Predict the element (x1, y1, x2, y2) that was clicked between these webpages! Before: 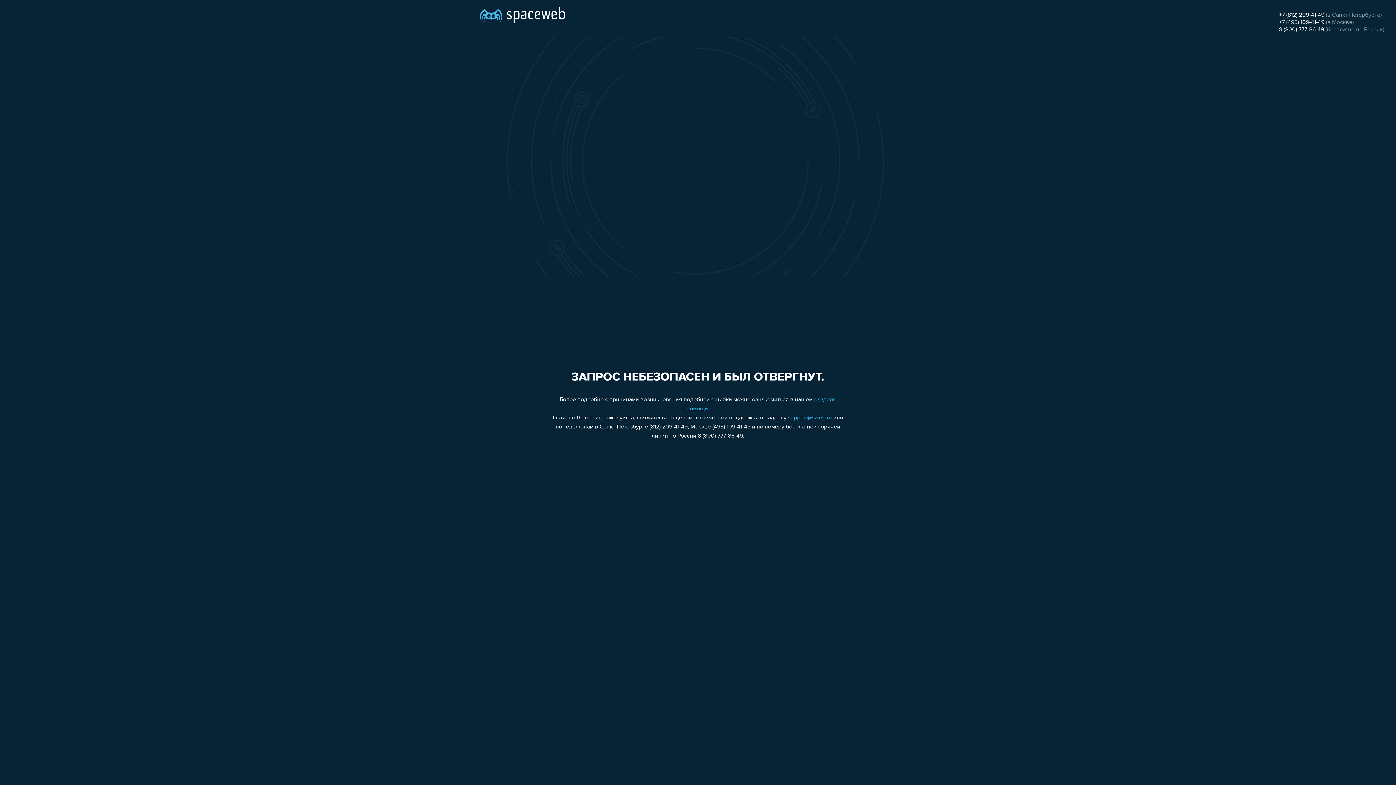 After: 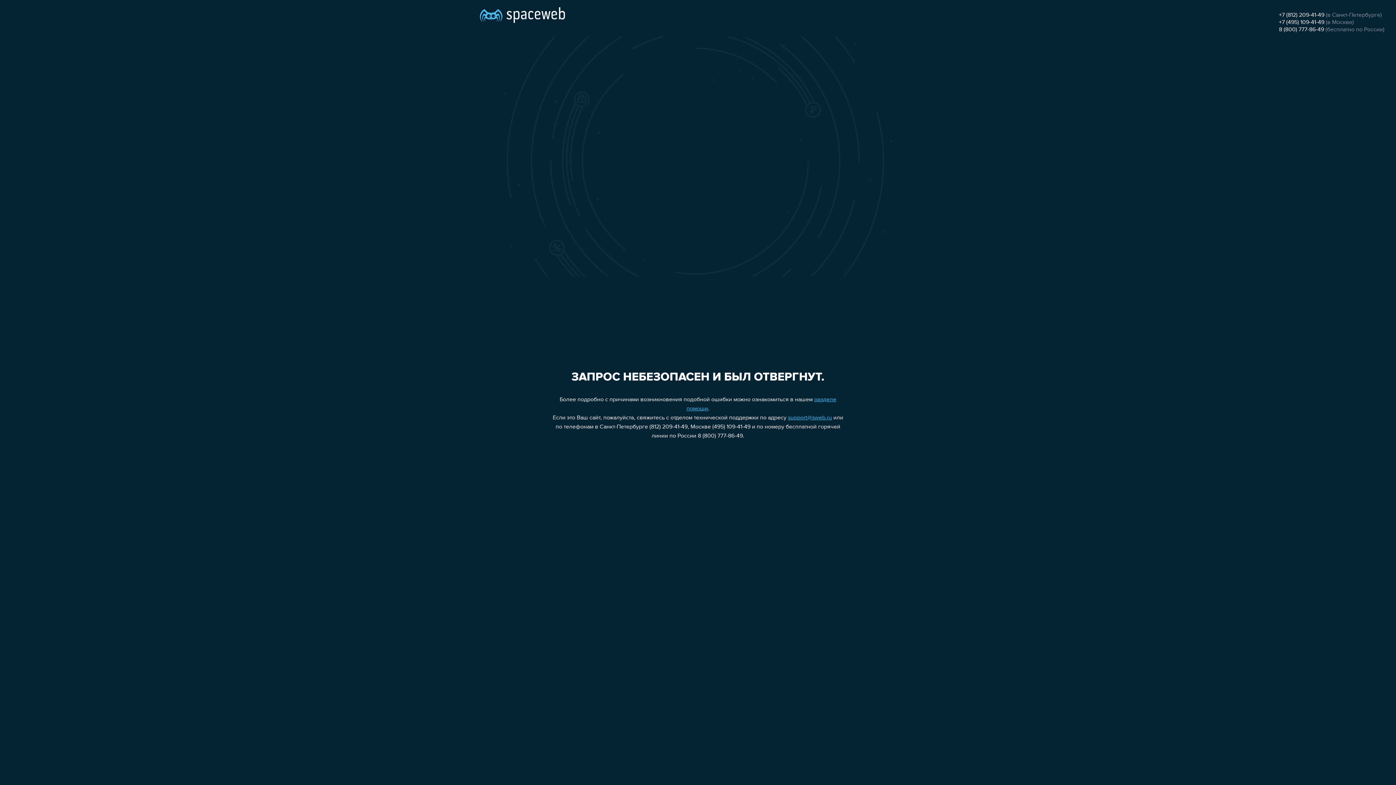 Action: bbox: (788, 415, 832, 421) label: support@sweb.ru